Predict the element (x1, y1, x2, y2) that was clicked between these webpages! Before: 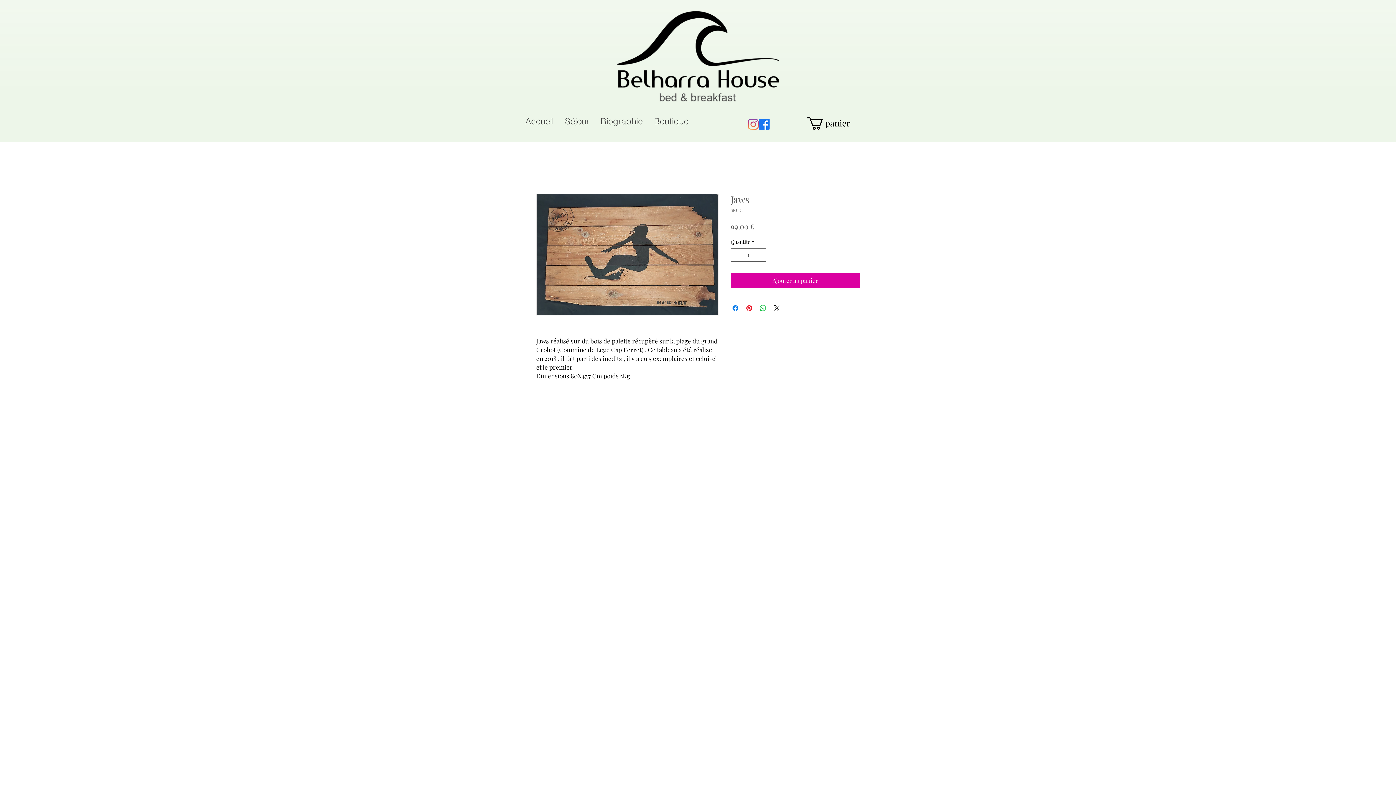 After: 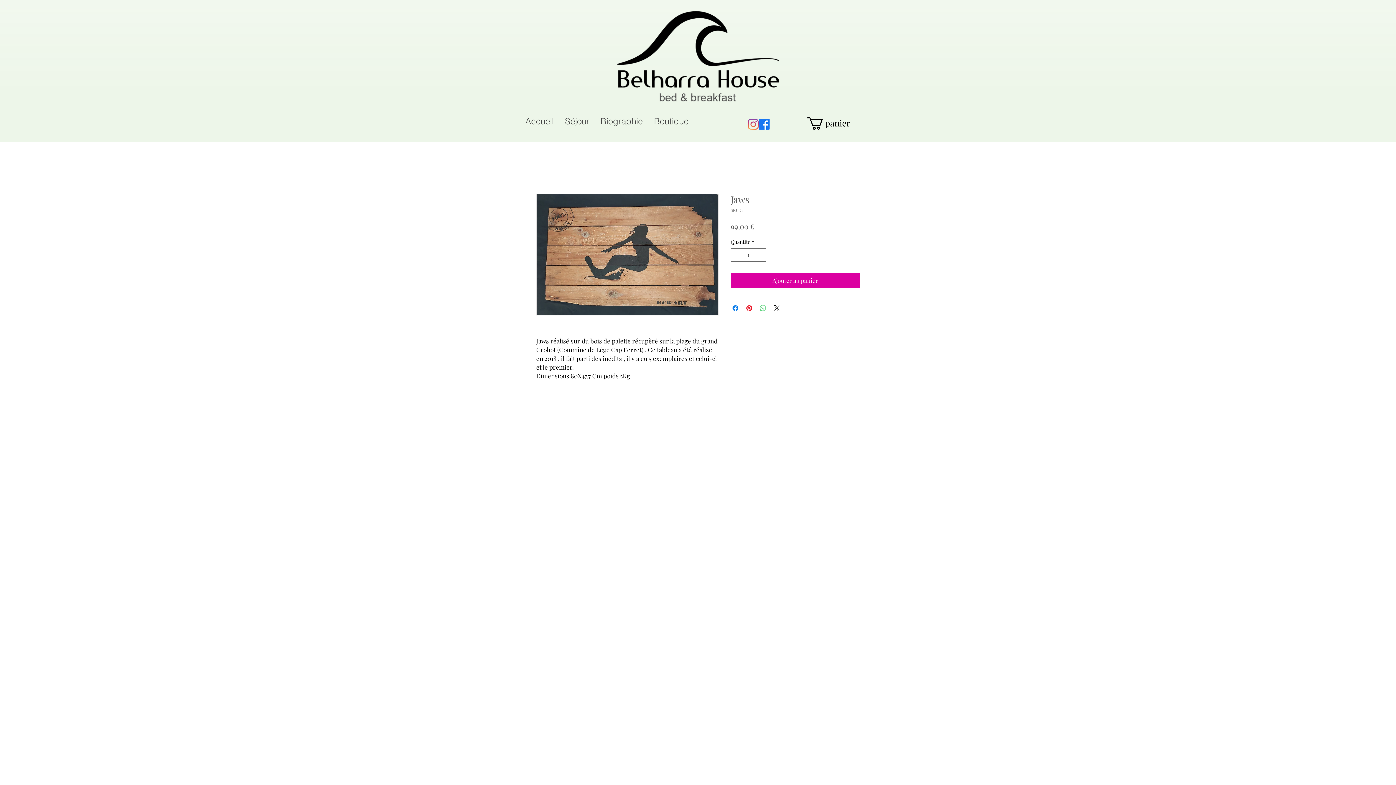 Action: bbox: (758, 304, 767, 312) label: Partager sur WhatsApp